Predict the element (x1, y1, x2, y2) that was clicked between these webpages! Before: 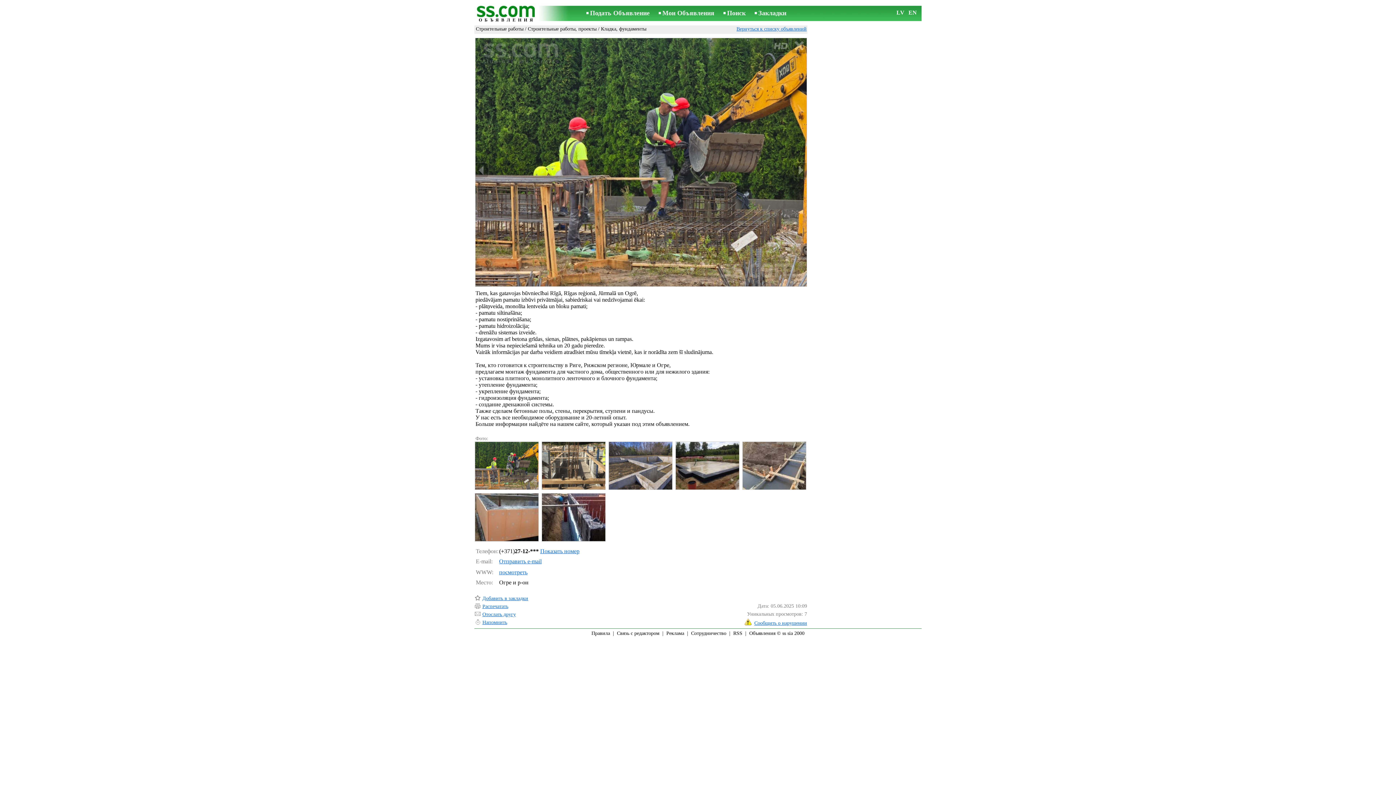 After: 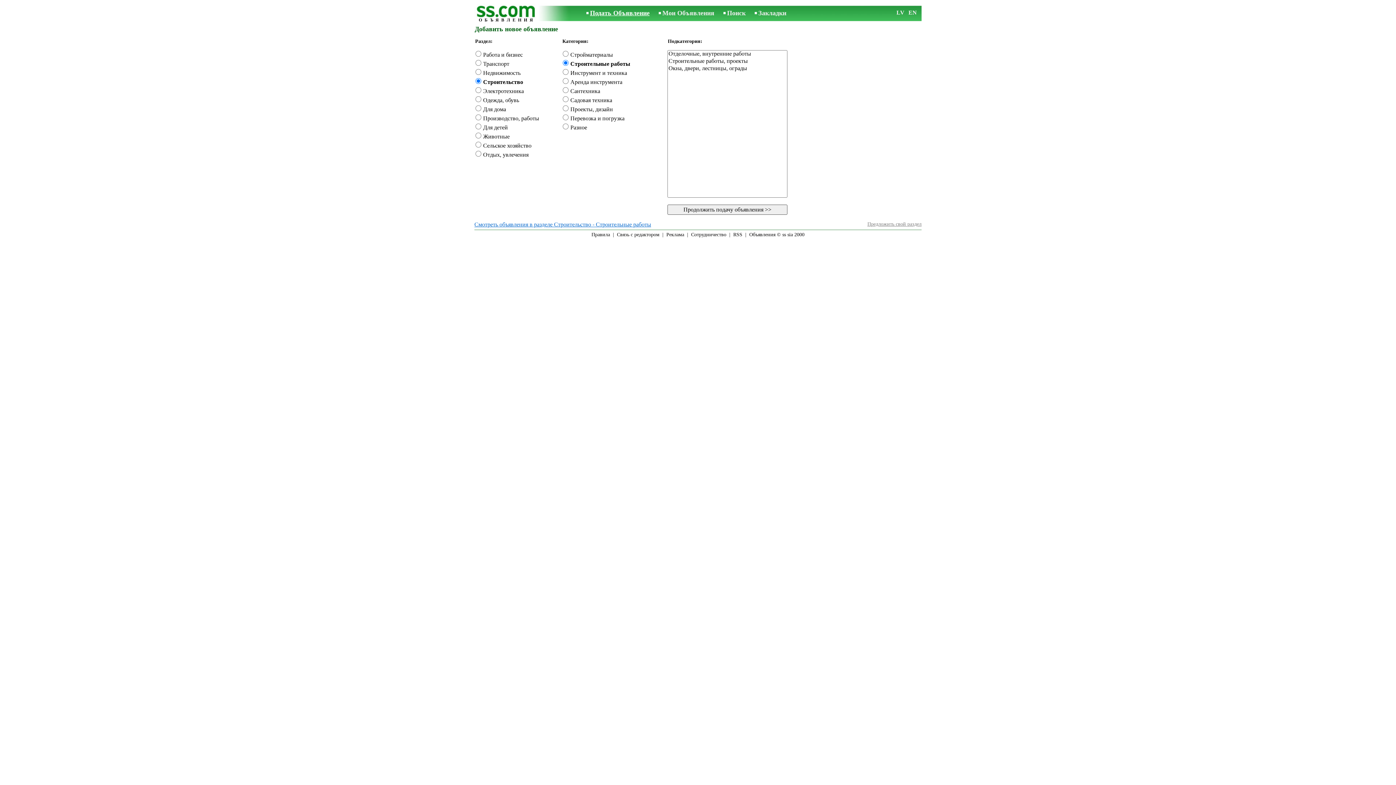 Action: label: Подать Объявление bbox: (590, 9, 649, 16)